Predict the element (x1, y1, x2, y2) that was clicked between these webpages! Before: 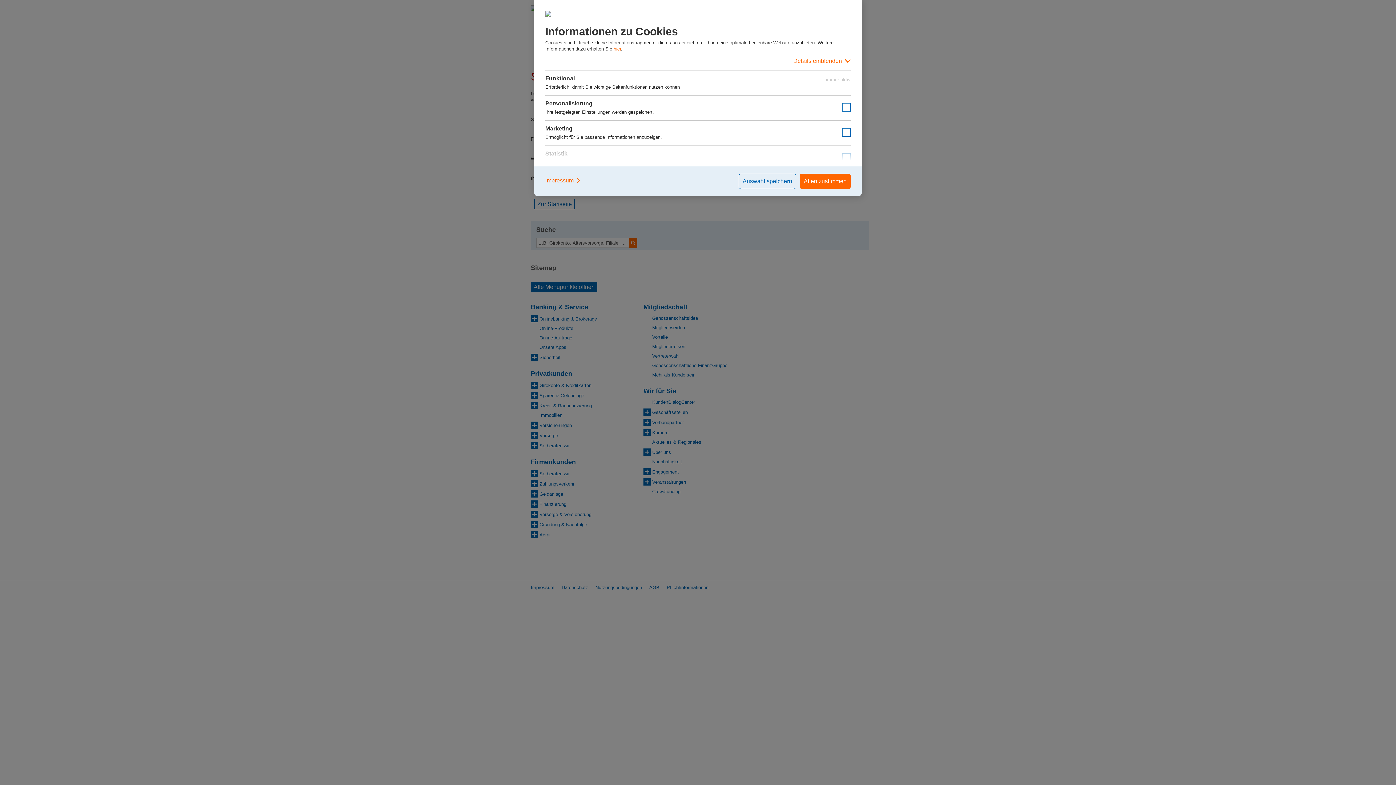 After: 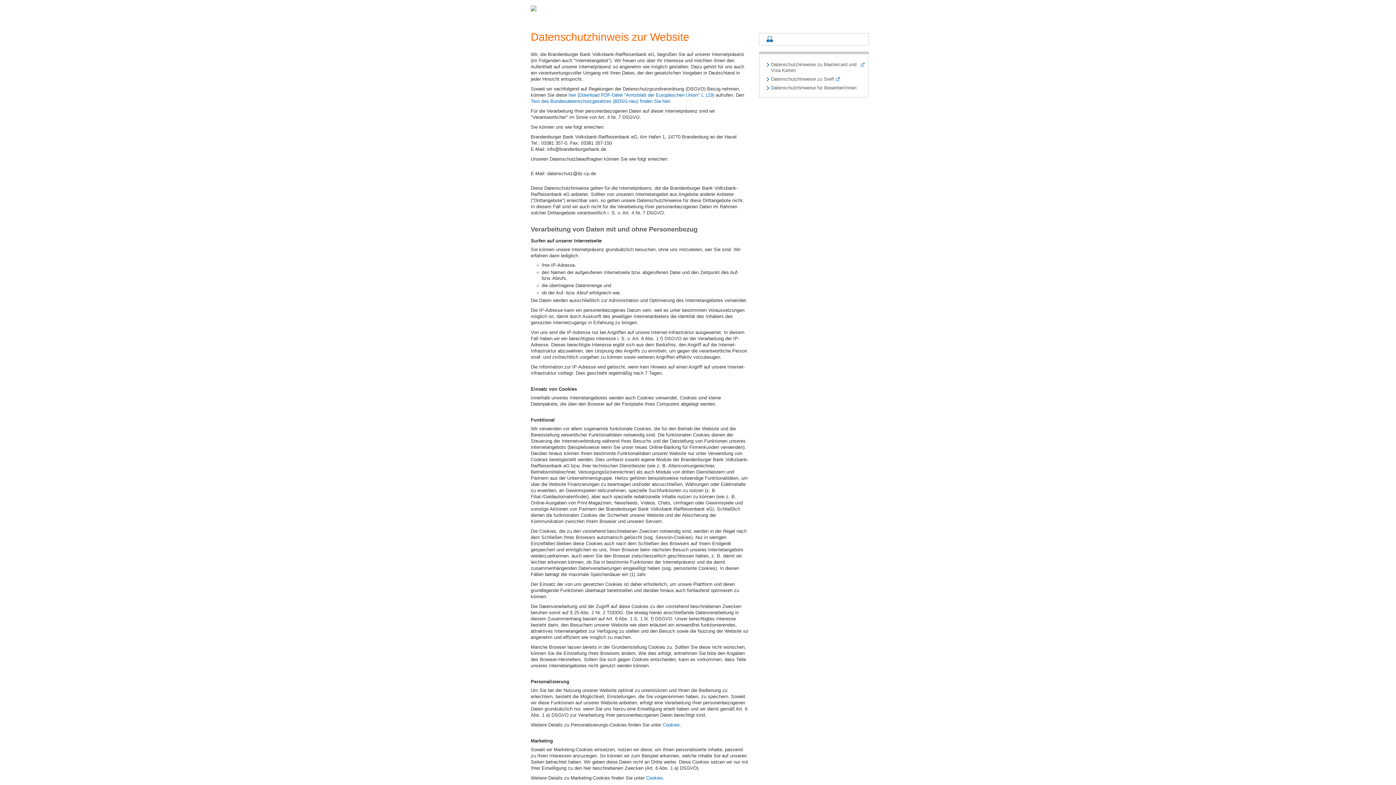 Action: label: hier bbox: (613, 46, 621, 51)